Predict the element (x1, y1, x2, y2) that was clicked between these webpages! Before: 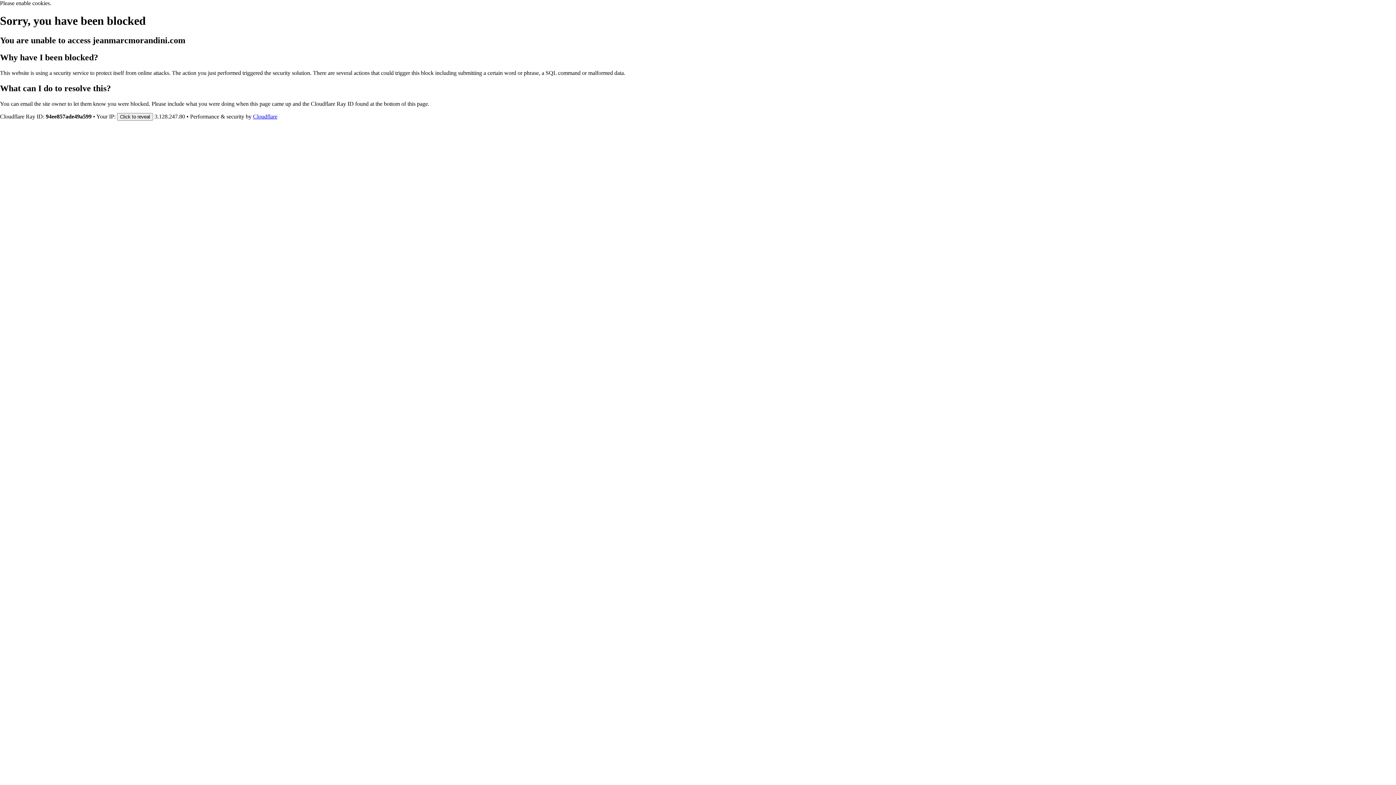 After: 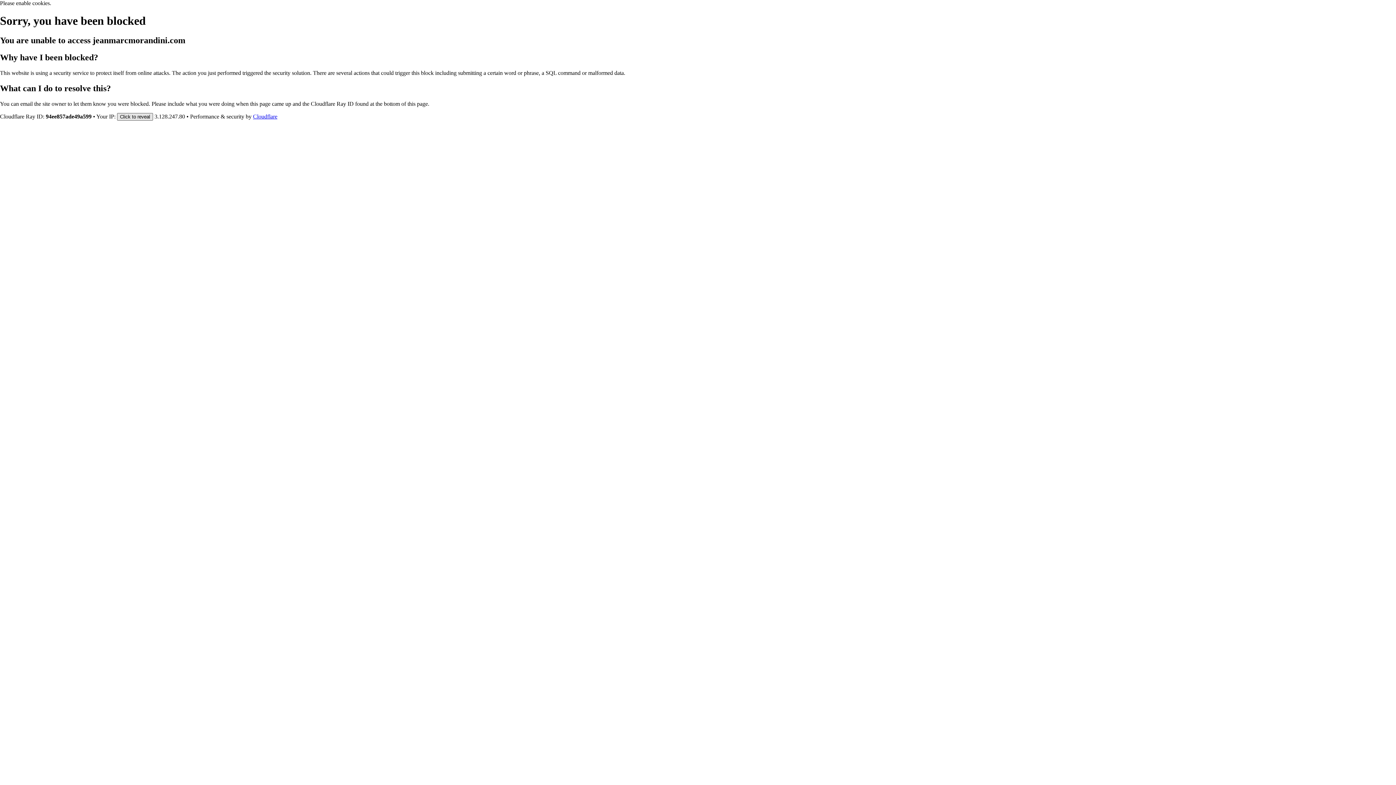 Action: label: Click to reveal bbox: (117, 112, 153, 120)